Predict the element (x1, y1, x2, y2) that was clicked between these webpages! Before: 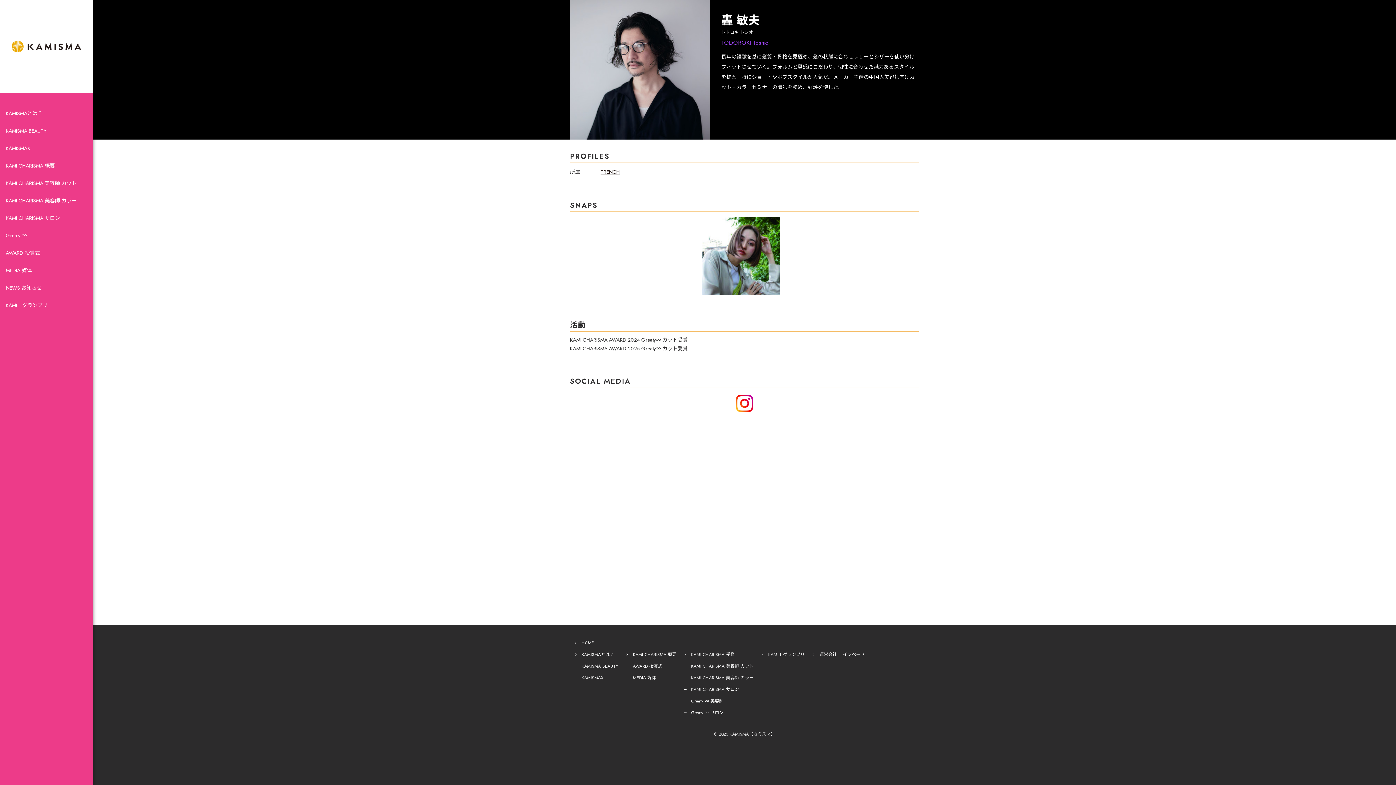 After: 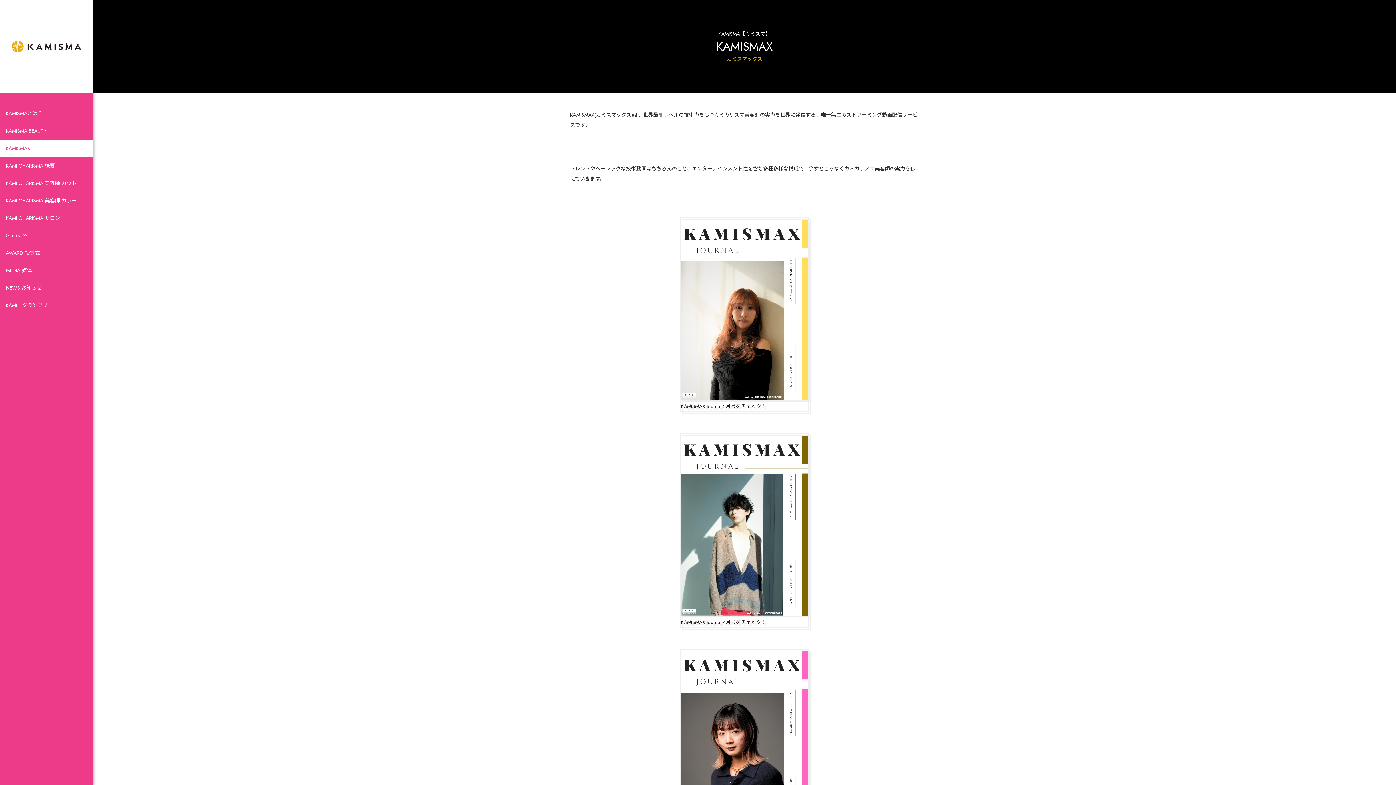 Action: label: KAMISMAX bbox: (570, 672, 621, 683)